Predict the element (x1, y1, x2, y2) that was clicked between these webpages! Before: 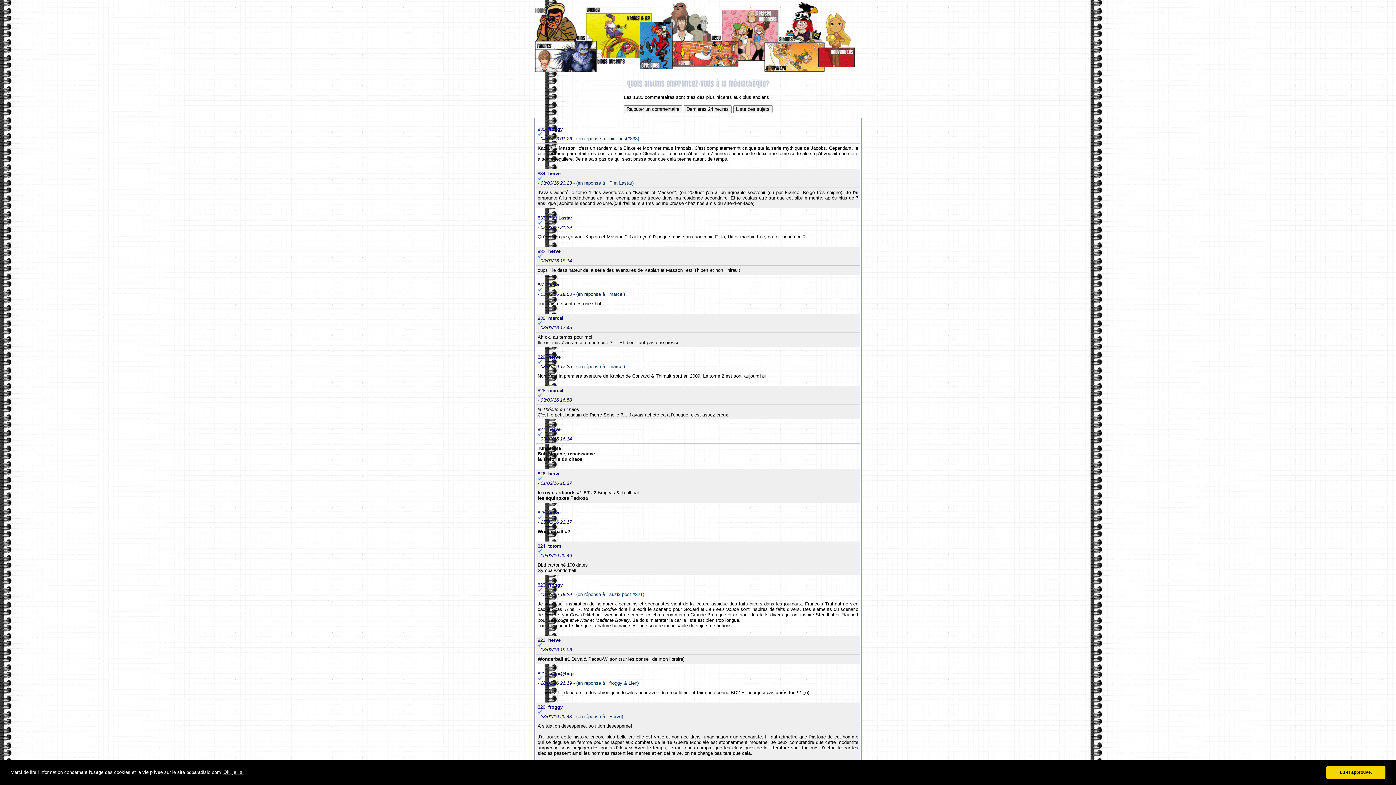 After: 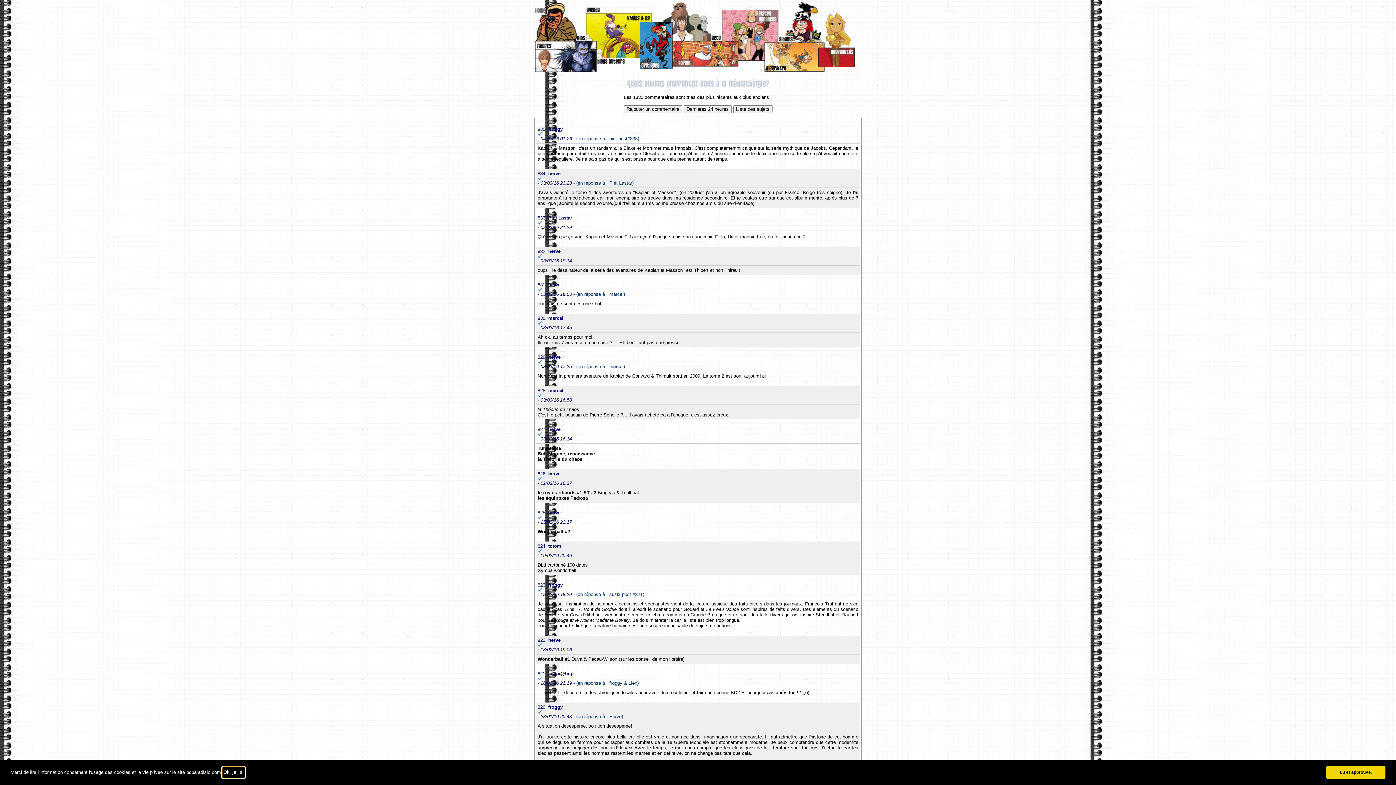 Action: label: learn more about cookies bbox: (222, 767, 244, 778)